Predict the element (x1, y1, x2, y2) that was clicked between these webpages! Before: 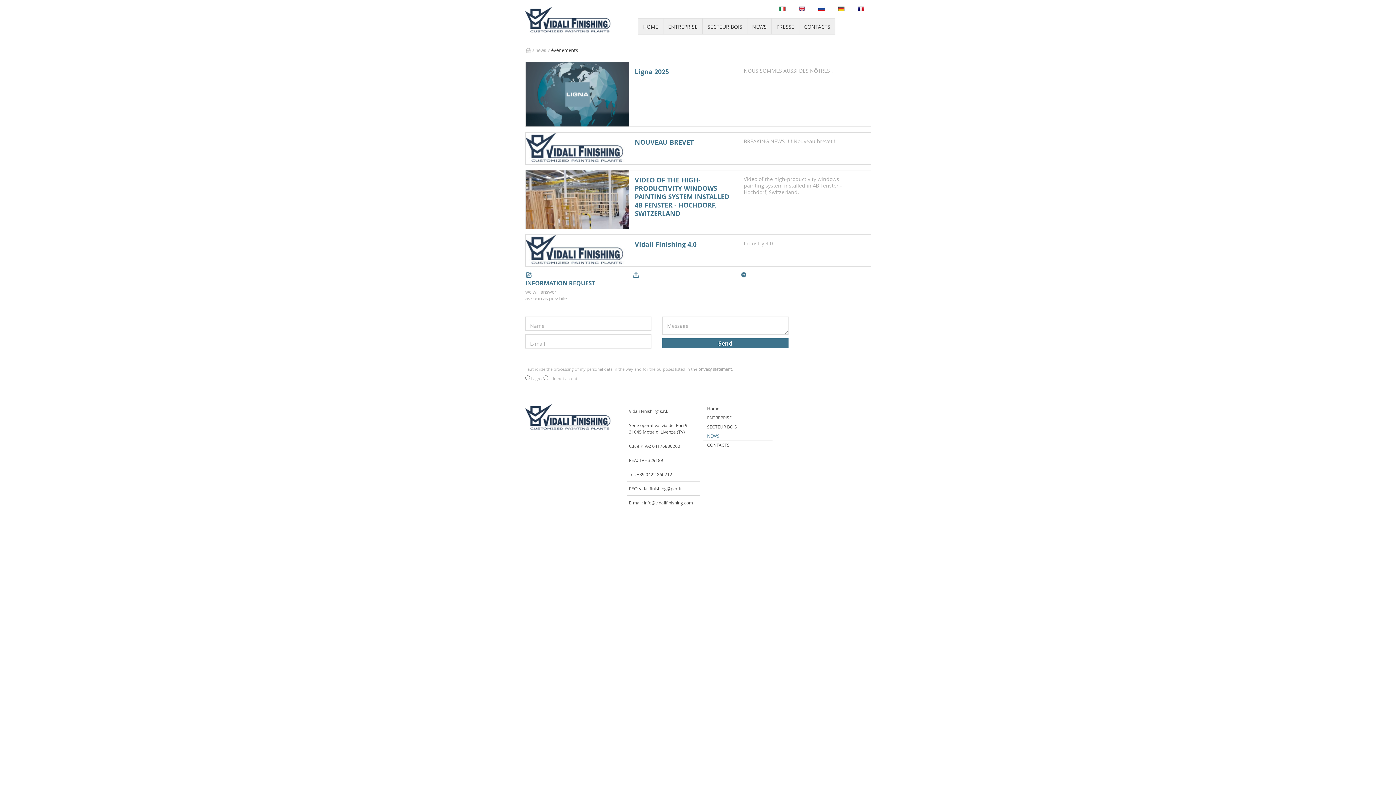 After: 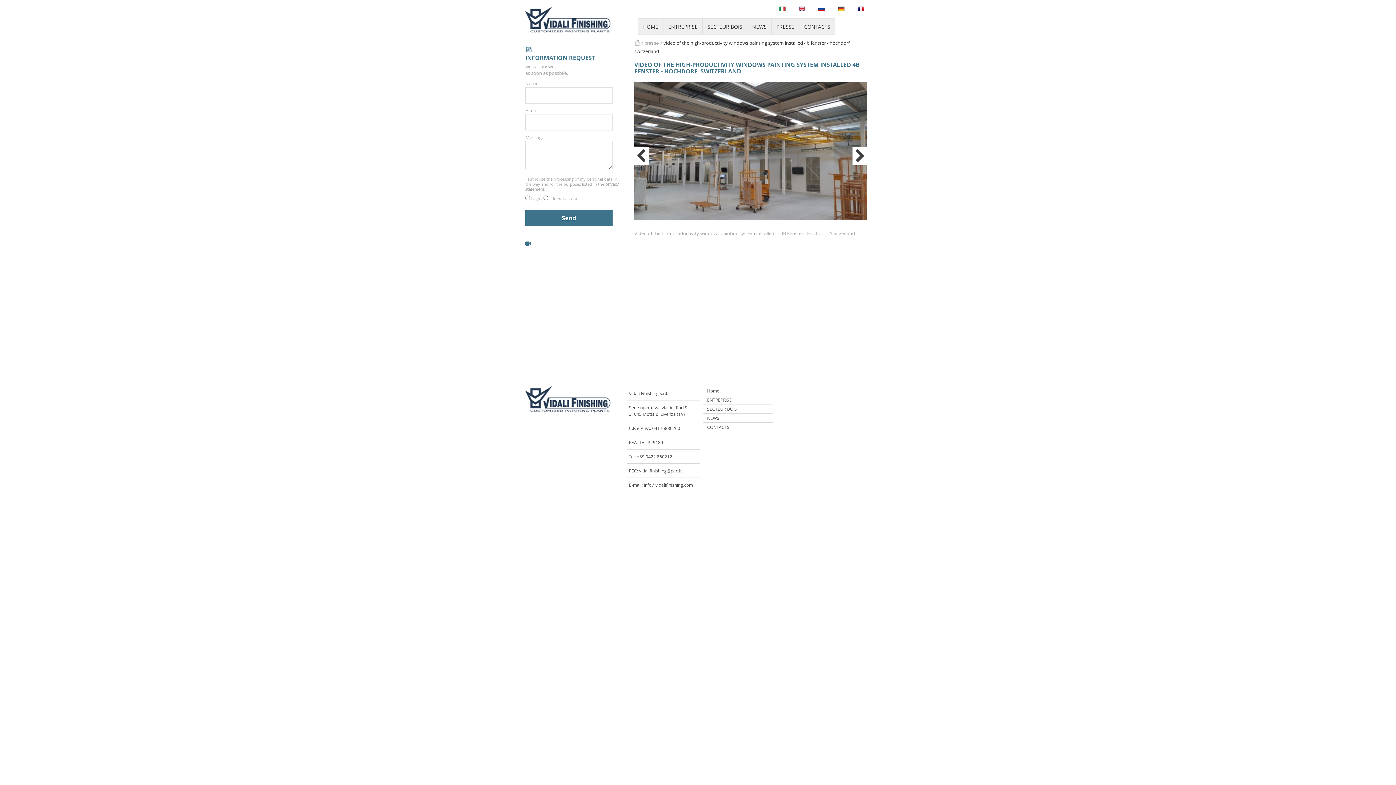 Action: bbox: (525, 223, 629, 230)